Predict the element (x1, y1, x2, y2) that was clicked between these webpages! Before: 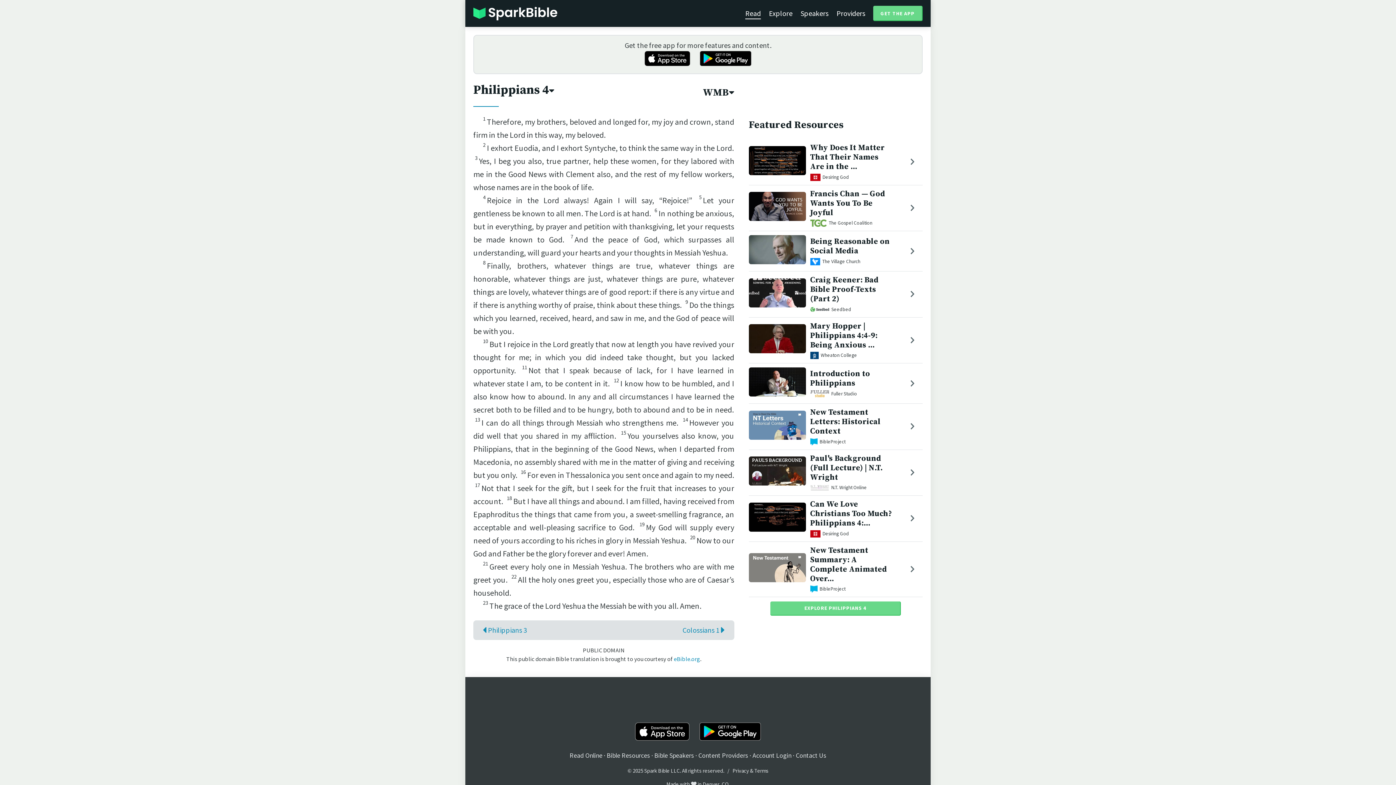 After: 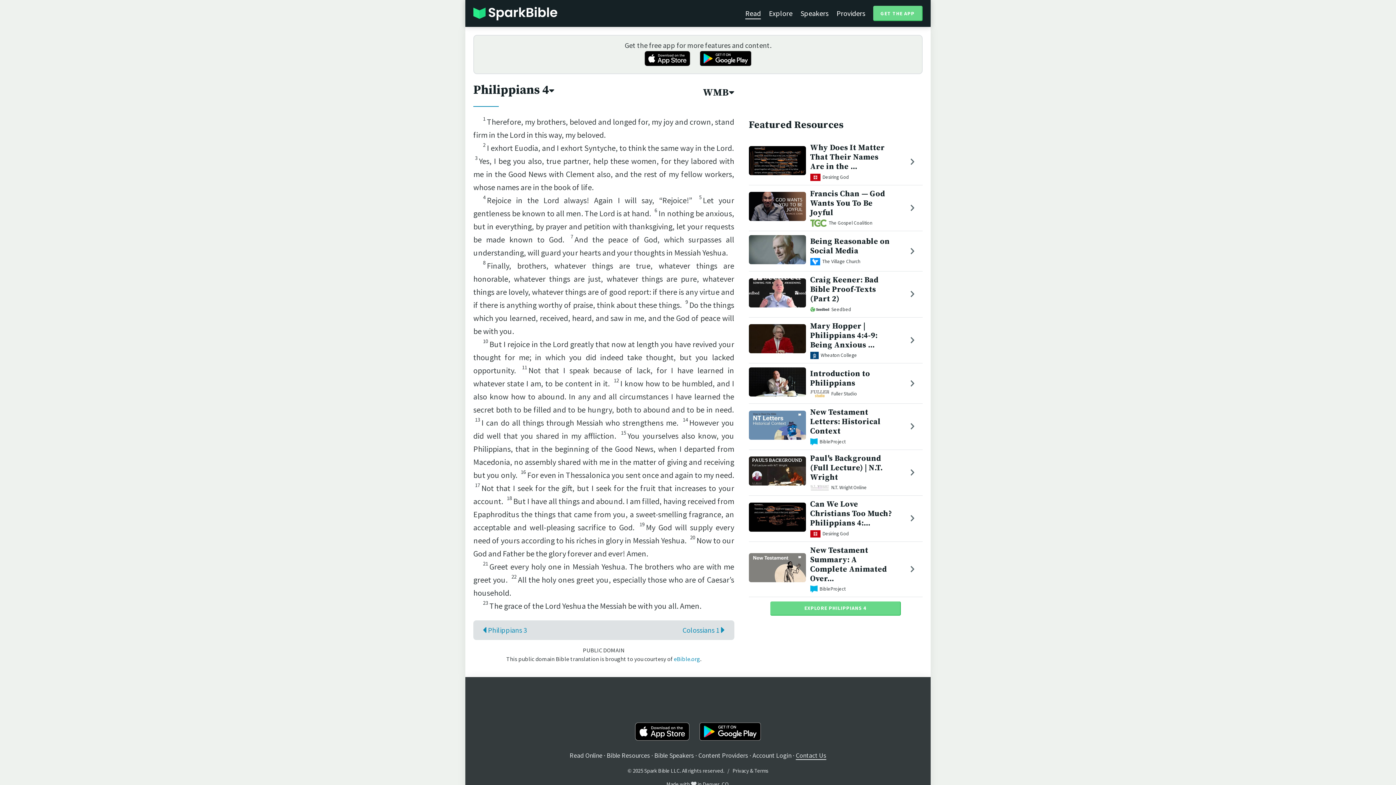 Action: bbox: (796, 751, 826, 760) label: Contact Us